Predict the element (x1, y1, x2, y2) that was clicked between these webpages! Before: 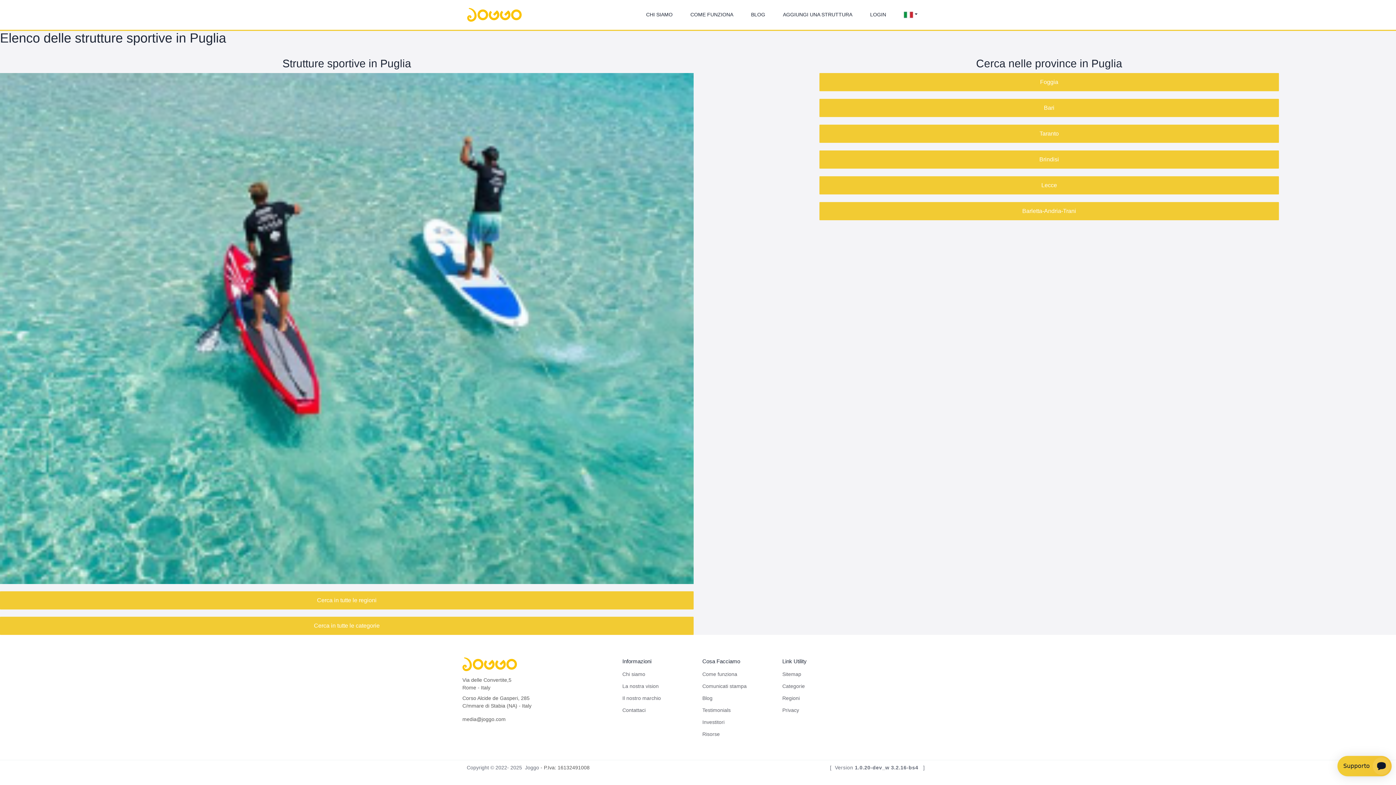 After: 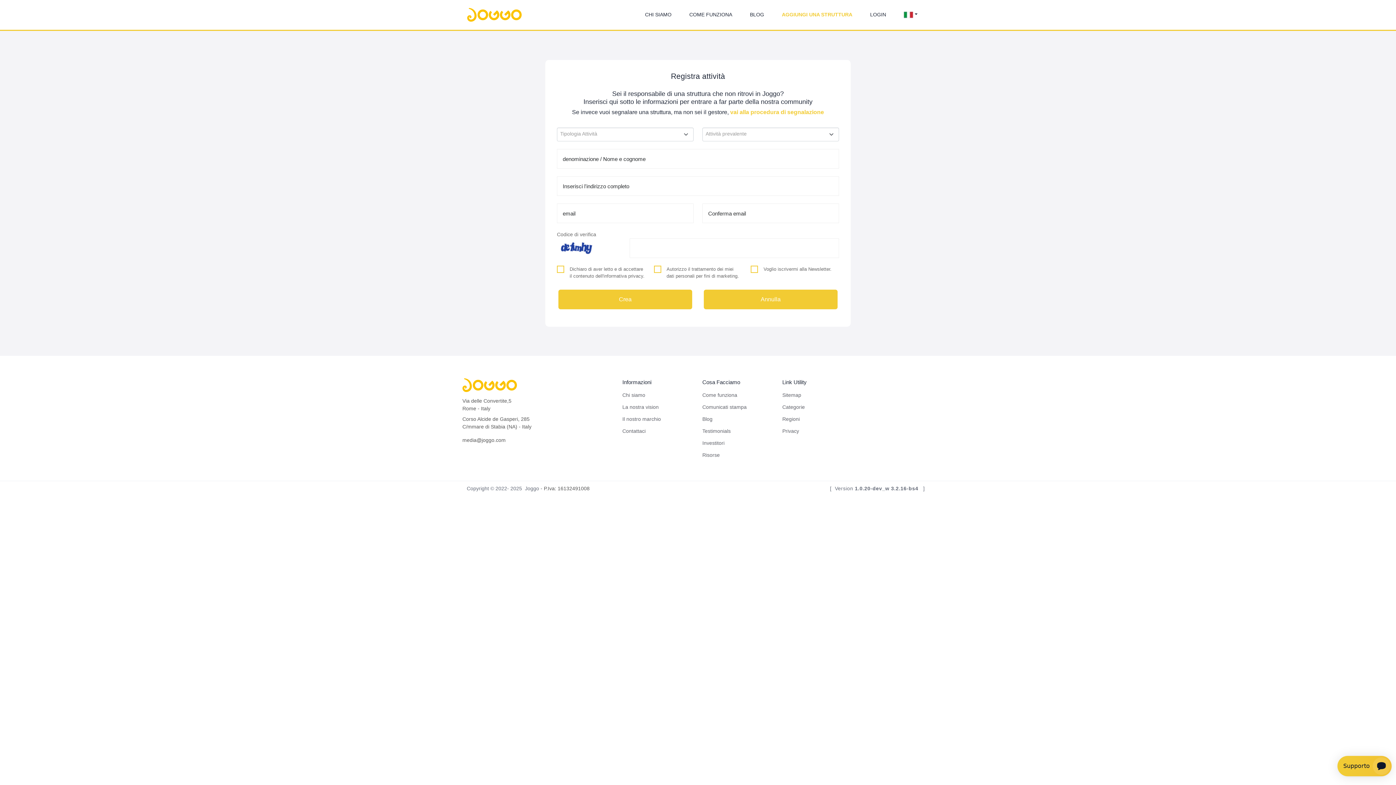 Action: bbox: (776, 3, 859, 25) label: AGGIUNGI UNA STRUTTURA